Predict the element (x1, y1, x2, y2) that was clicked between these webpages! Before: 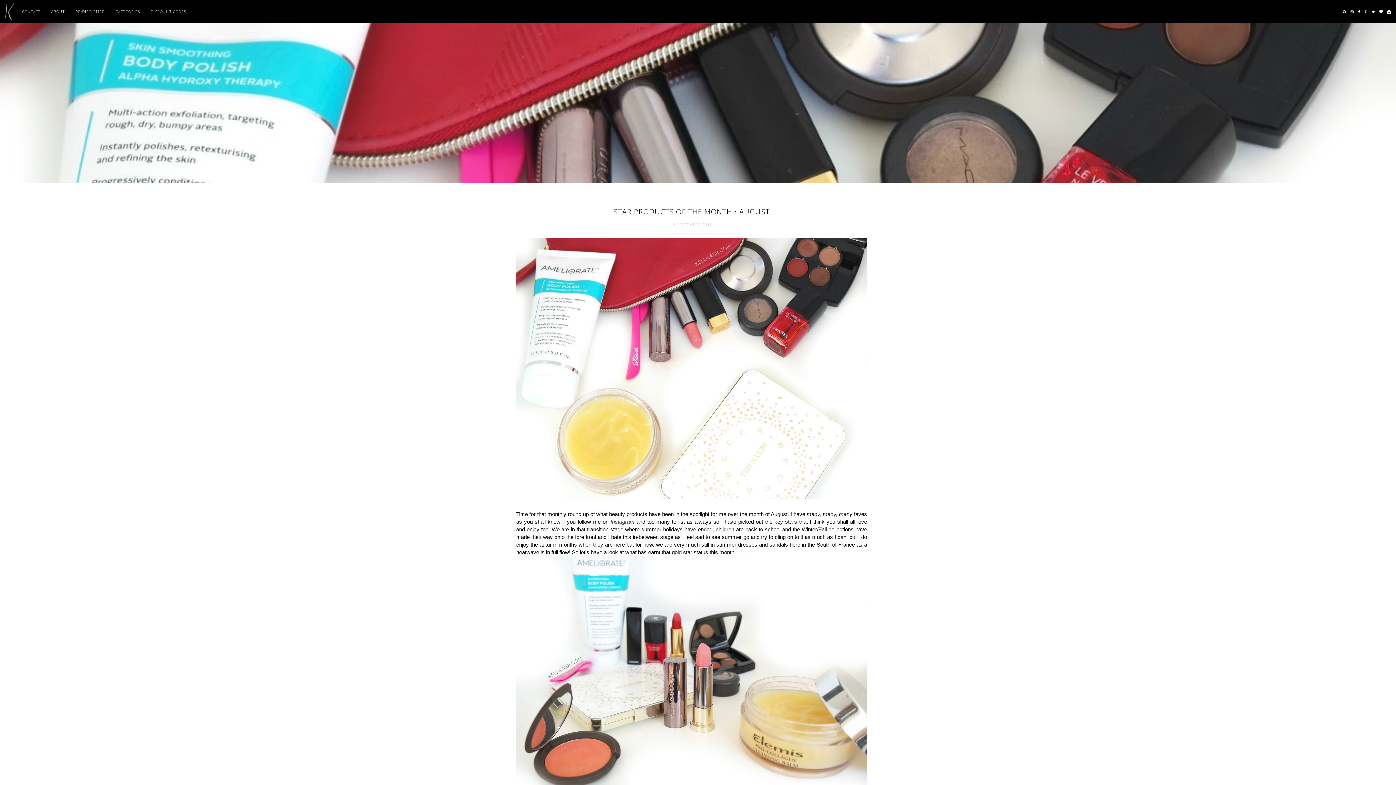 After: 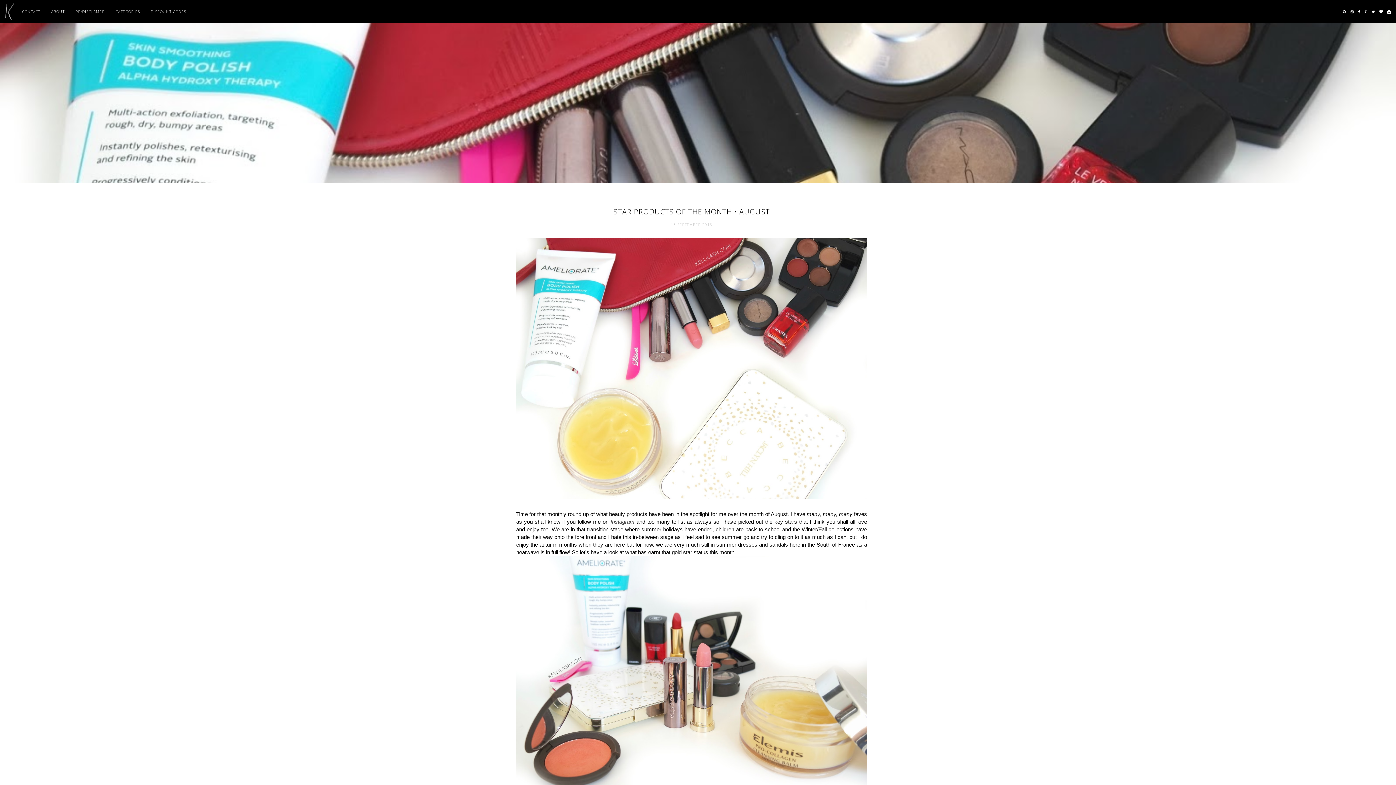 Action: bbox: (1378, 0, 1384, 23)